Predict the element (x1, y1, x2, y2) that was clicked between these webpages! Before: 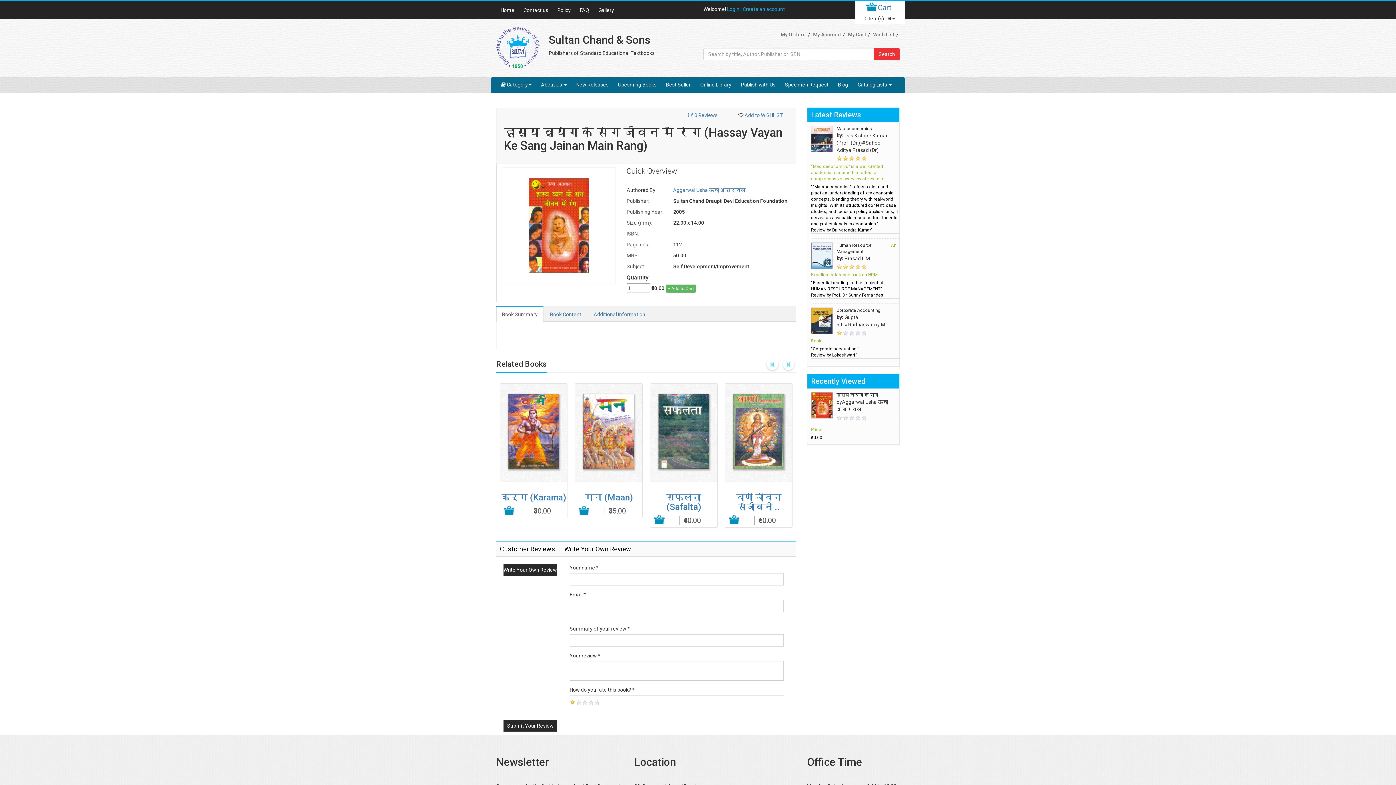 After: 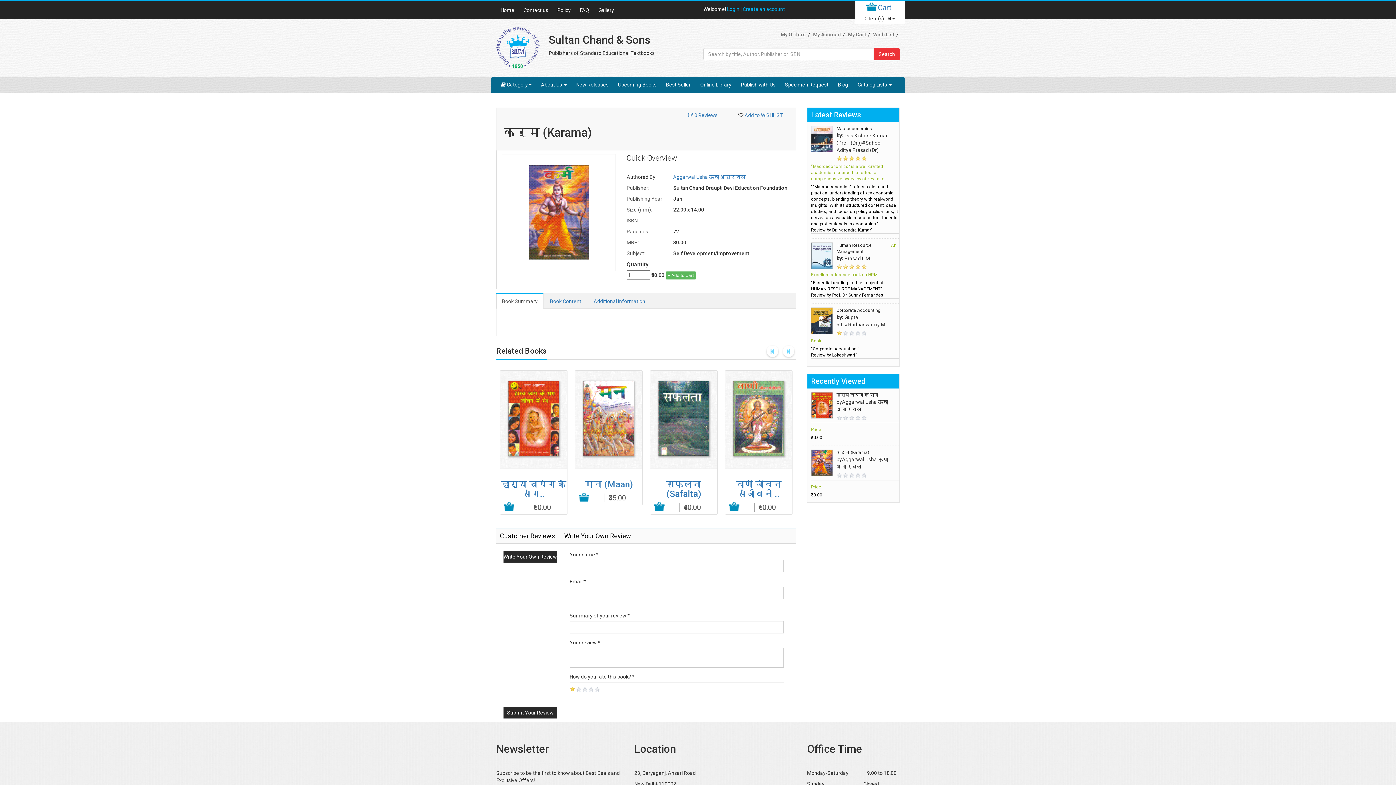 Action: bbox: (501, 492, 566, 502) label: कर्म (Karama)